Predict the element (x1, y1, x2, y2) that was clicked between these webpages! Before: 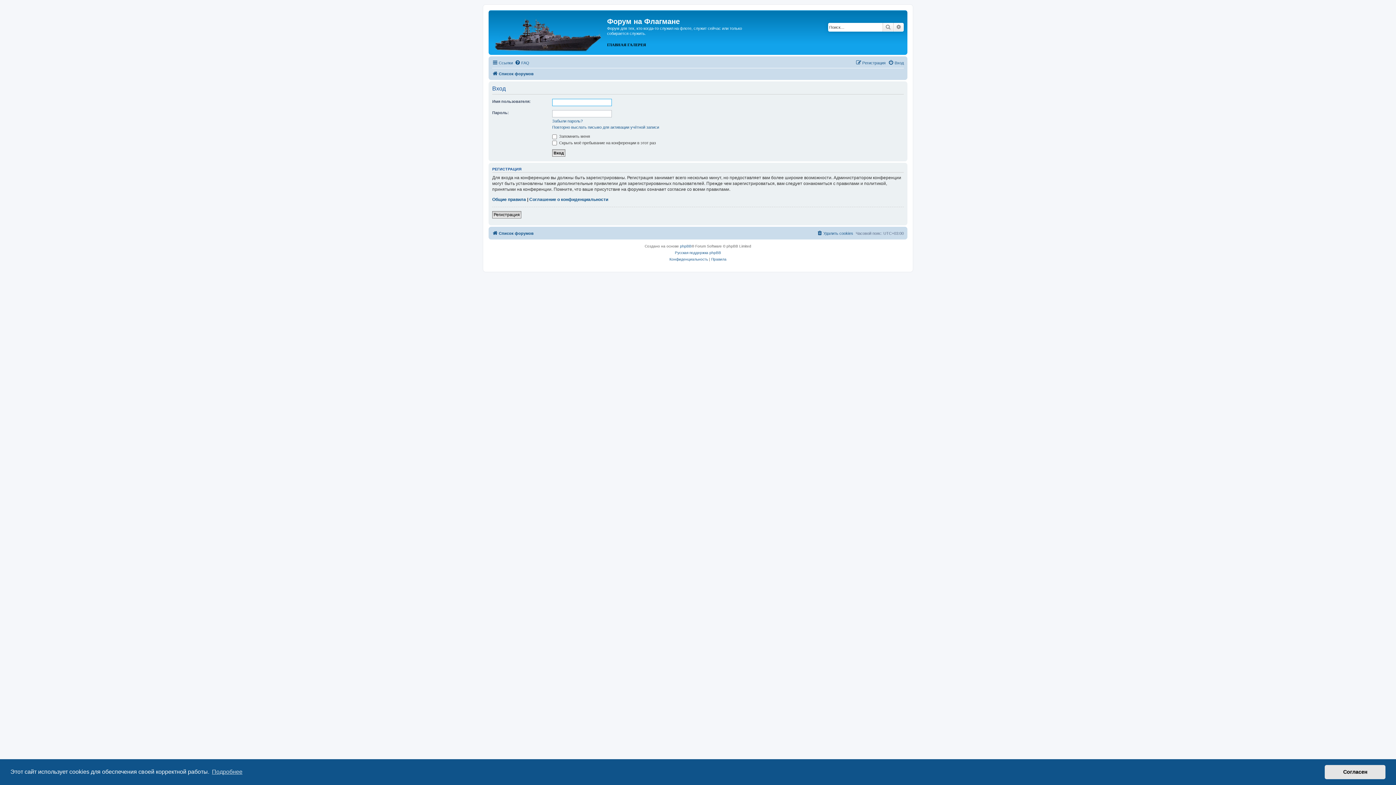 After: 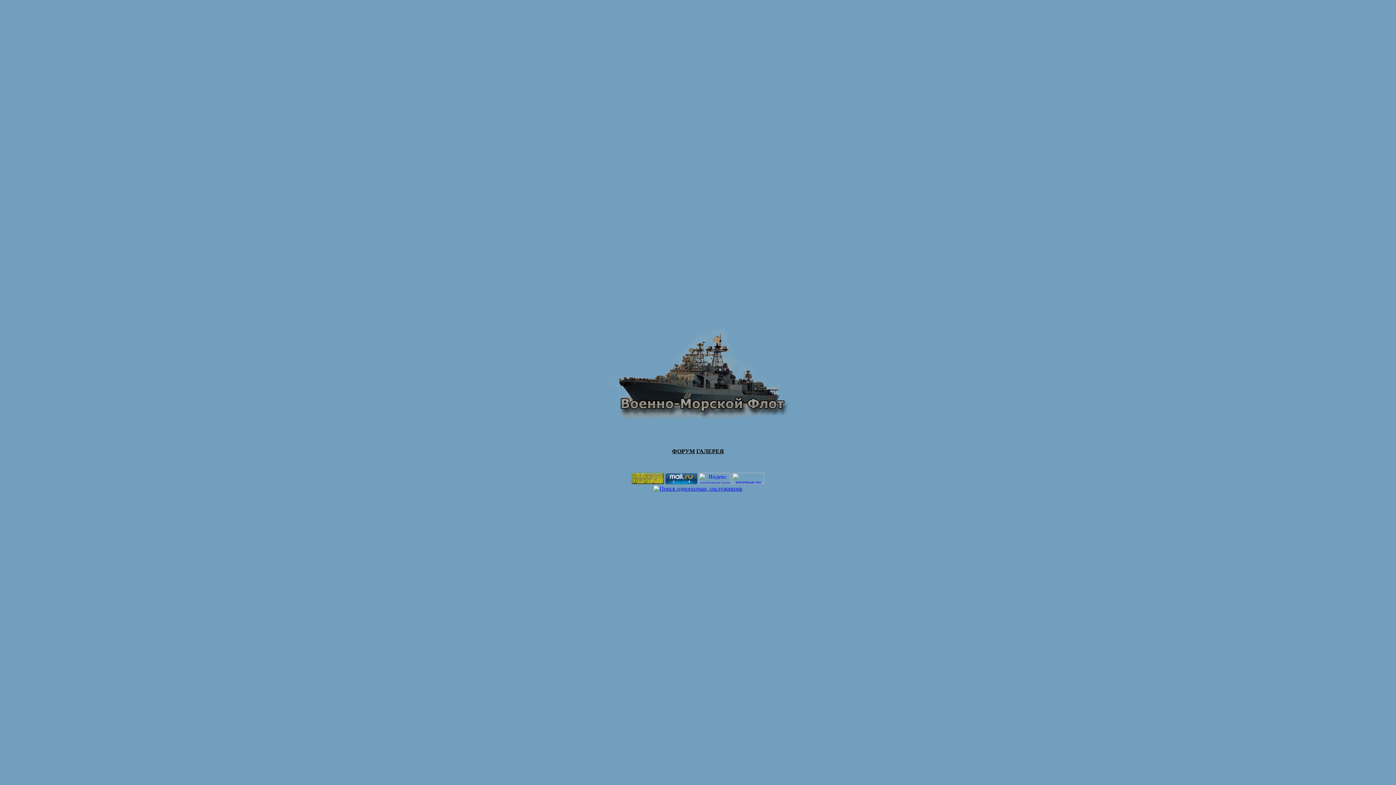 Action: bbox: (607, 42, 626, 47) label: ГЛАВНАЯ